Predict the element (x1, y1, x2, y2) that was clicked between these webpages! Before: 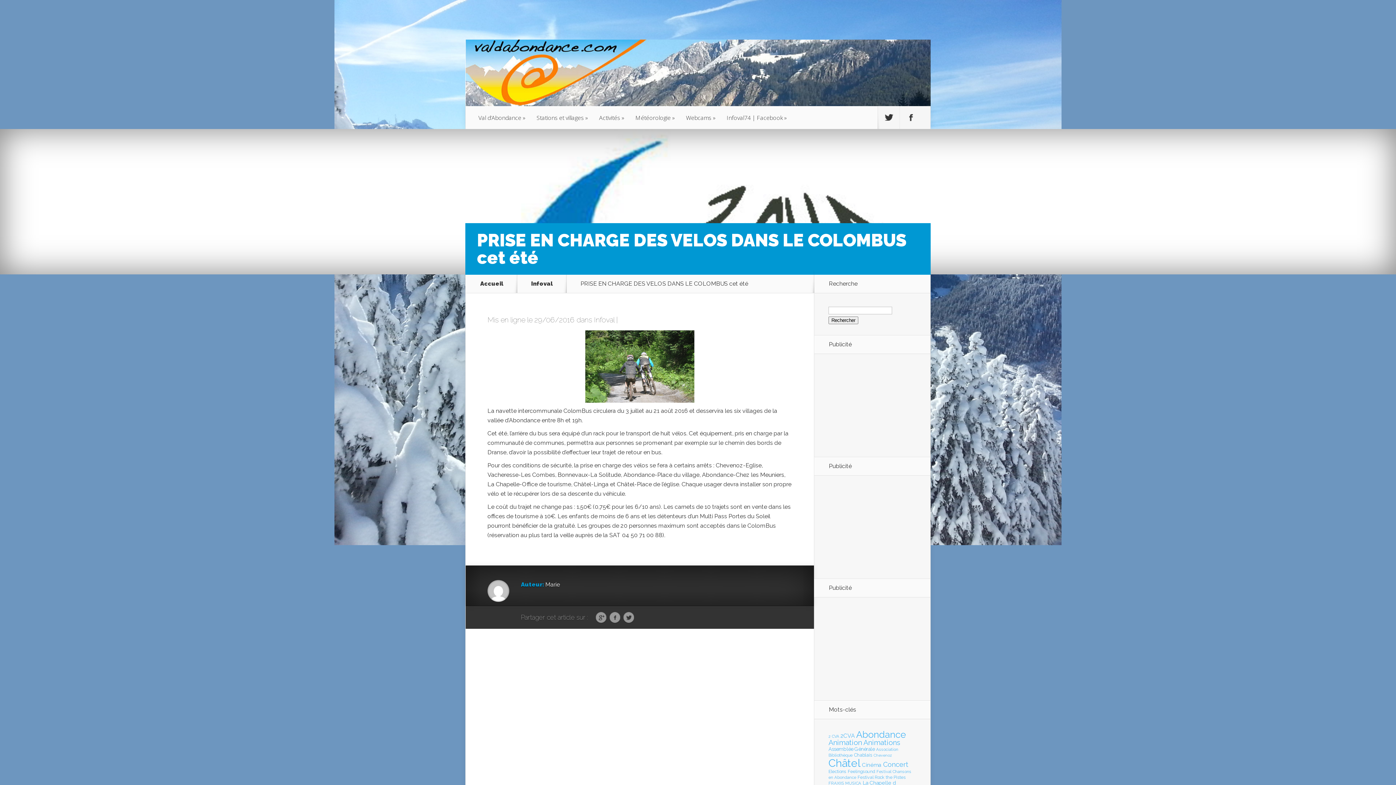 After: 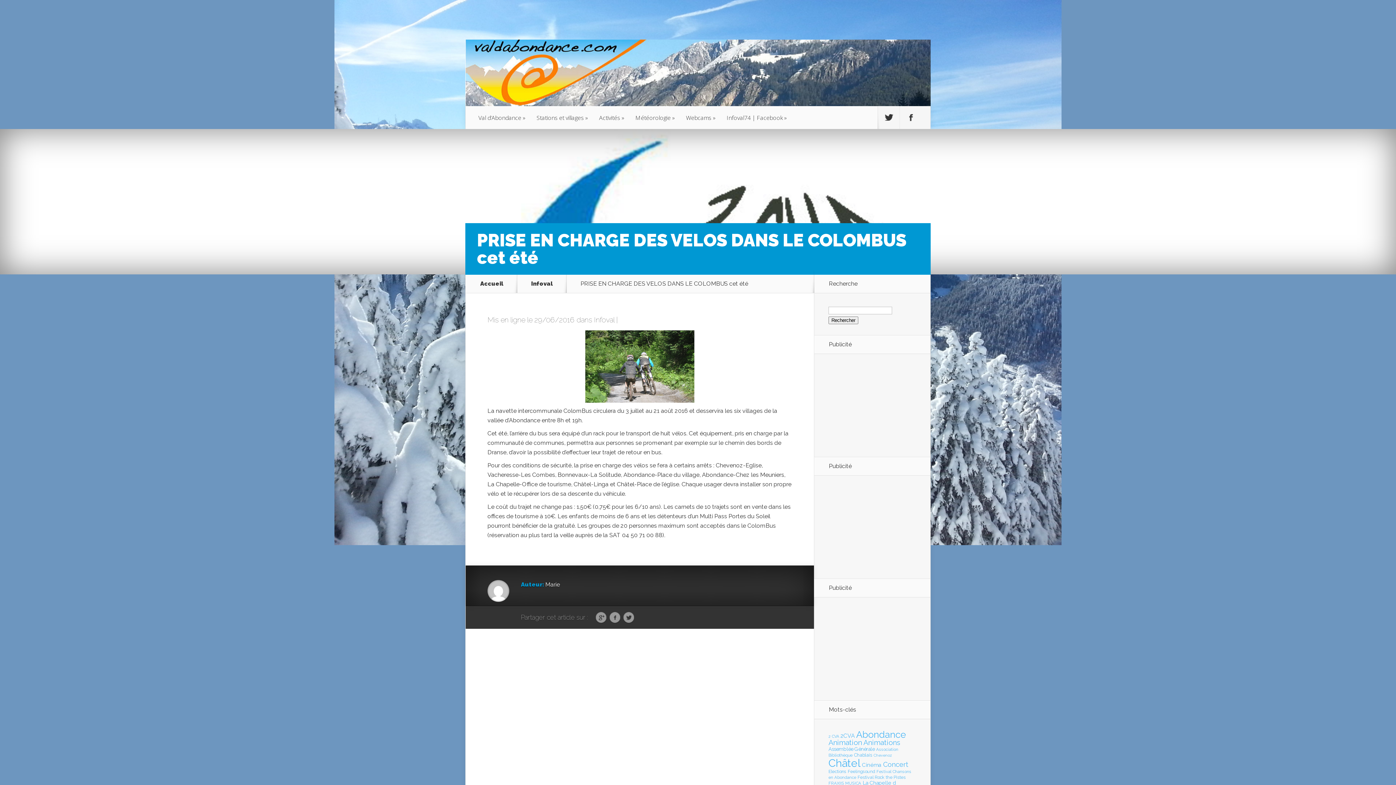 Action: bbox: (595, 612, 606, 624) label: Google